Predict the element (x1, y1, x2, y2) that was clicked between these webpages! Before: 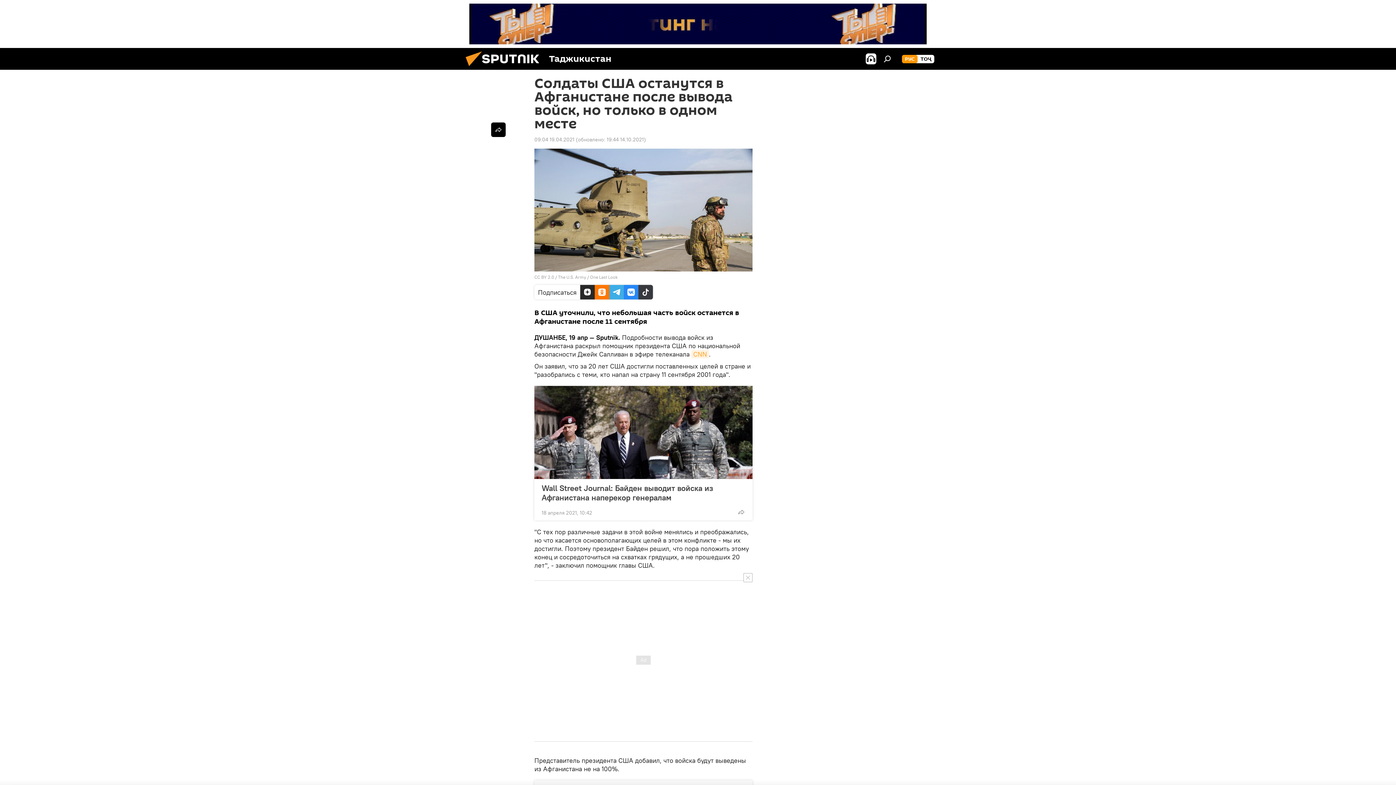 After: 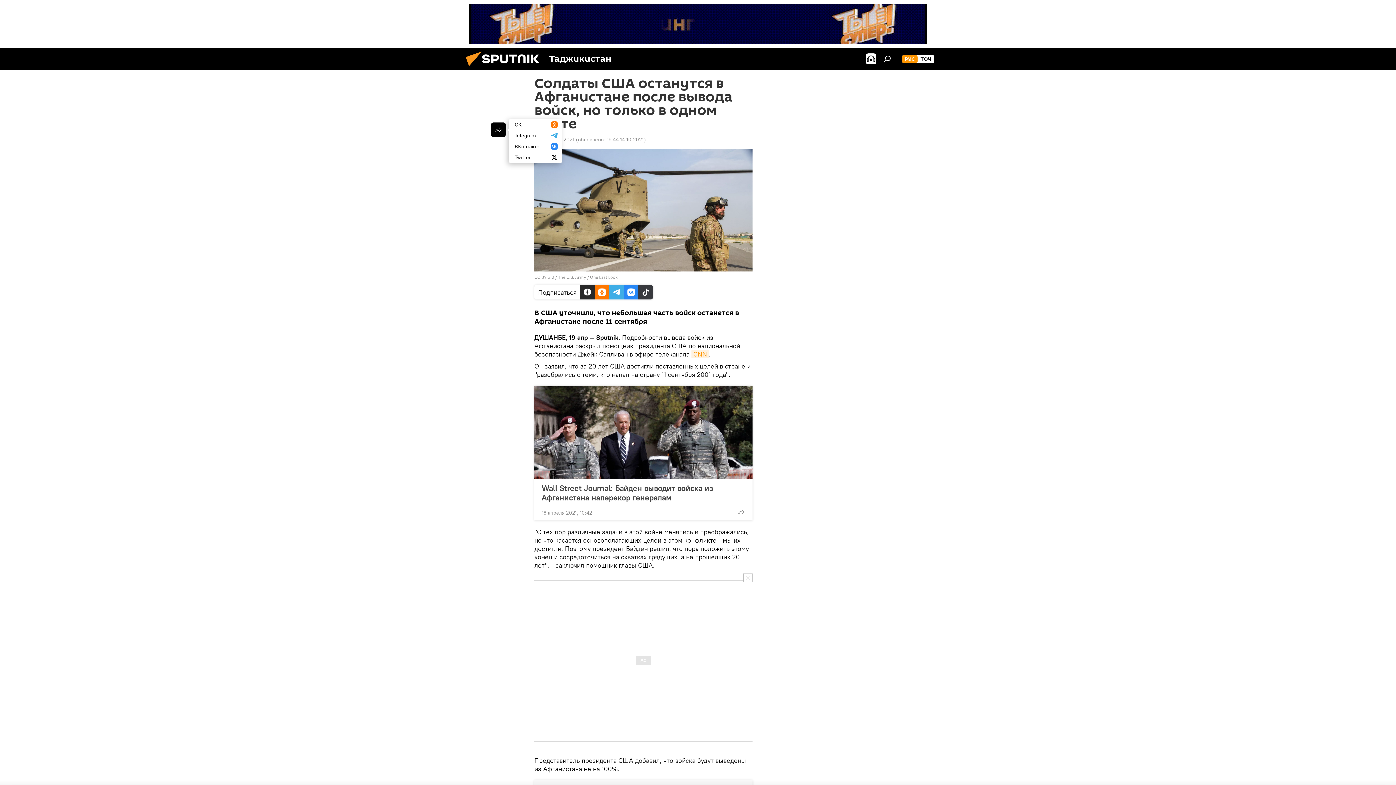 Action: bbox: (491, 122, 505, 137)